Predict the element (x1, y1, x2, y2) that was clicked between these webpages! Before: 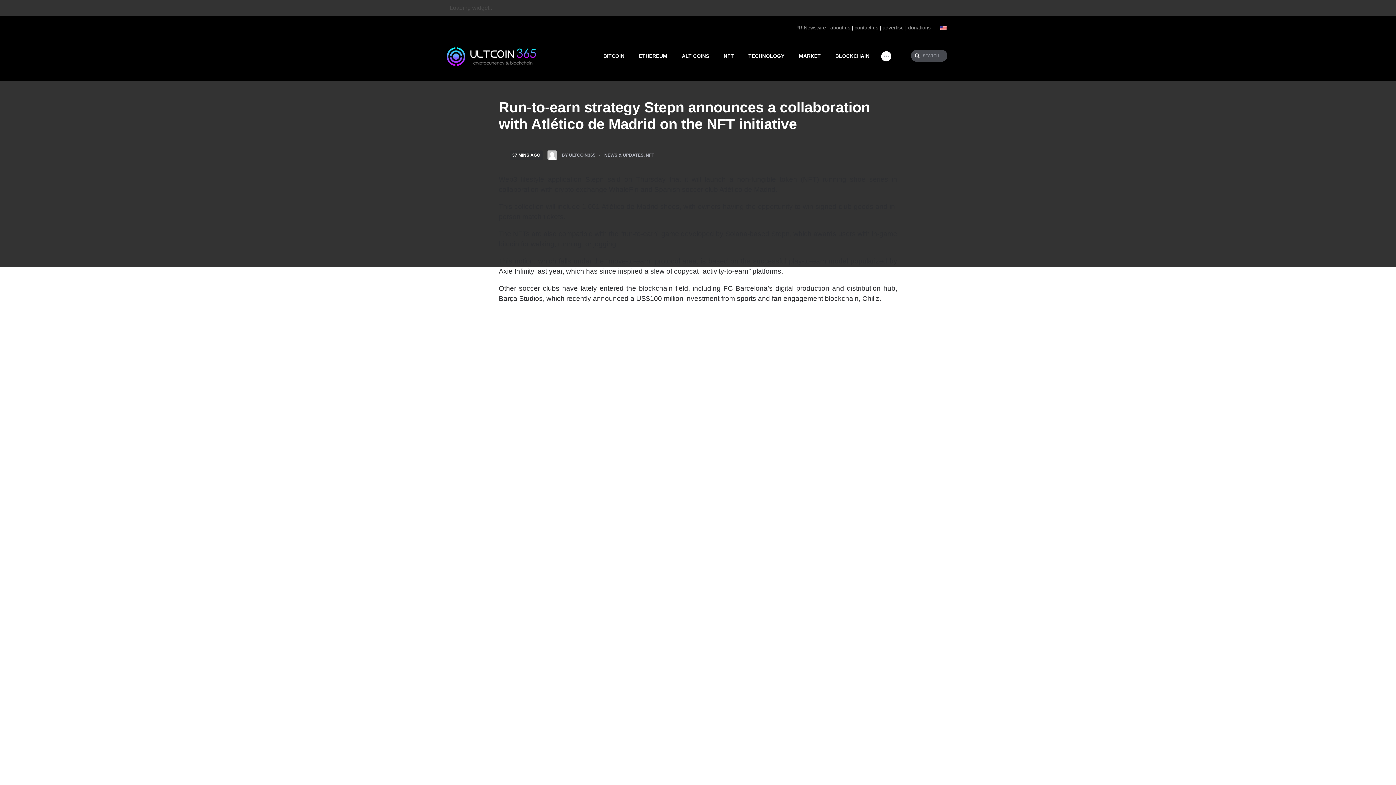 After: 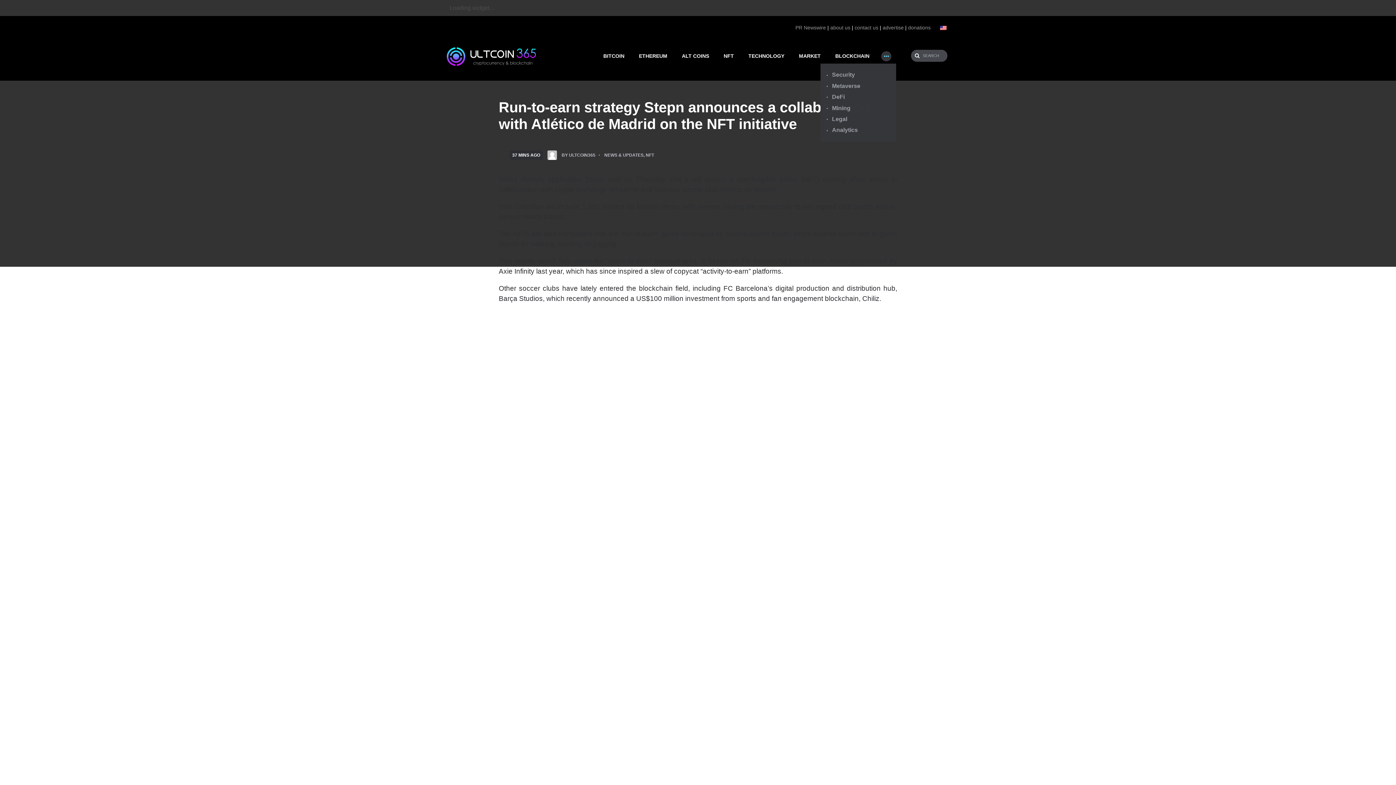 Action: bbox: (876, 49, 896, 63)